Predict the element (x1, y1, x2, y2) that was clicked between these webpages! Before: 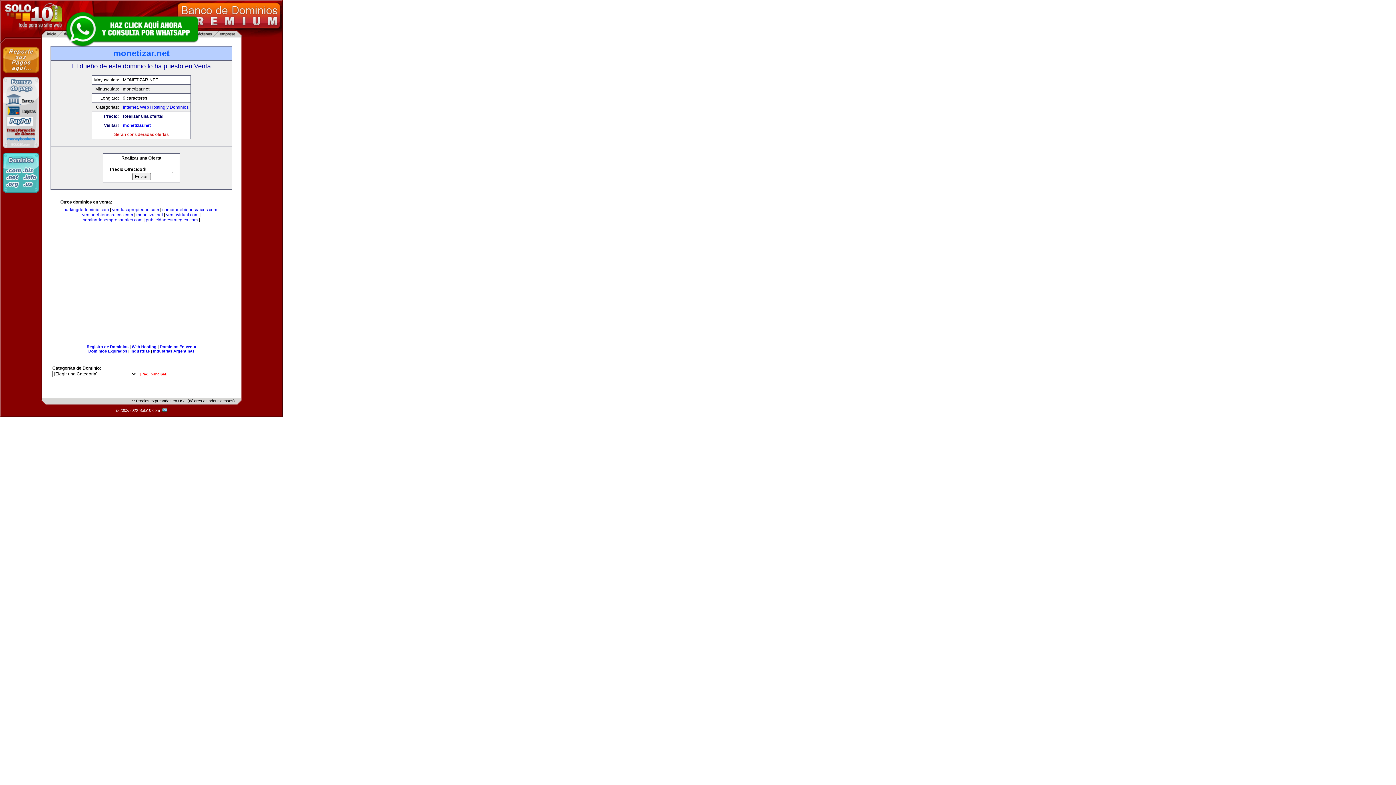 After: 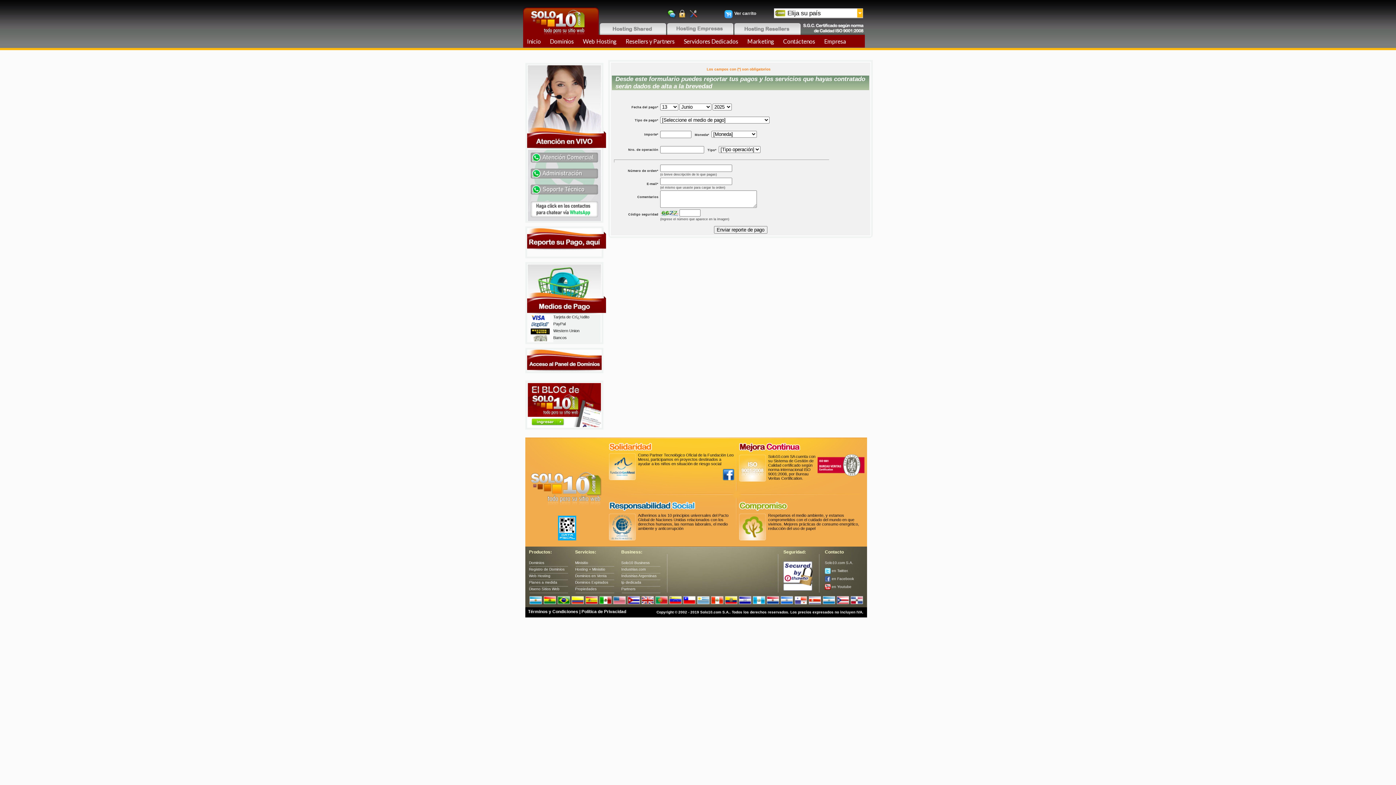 Action: bbox: (2, 73, 39, 78)